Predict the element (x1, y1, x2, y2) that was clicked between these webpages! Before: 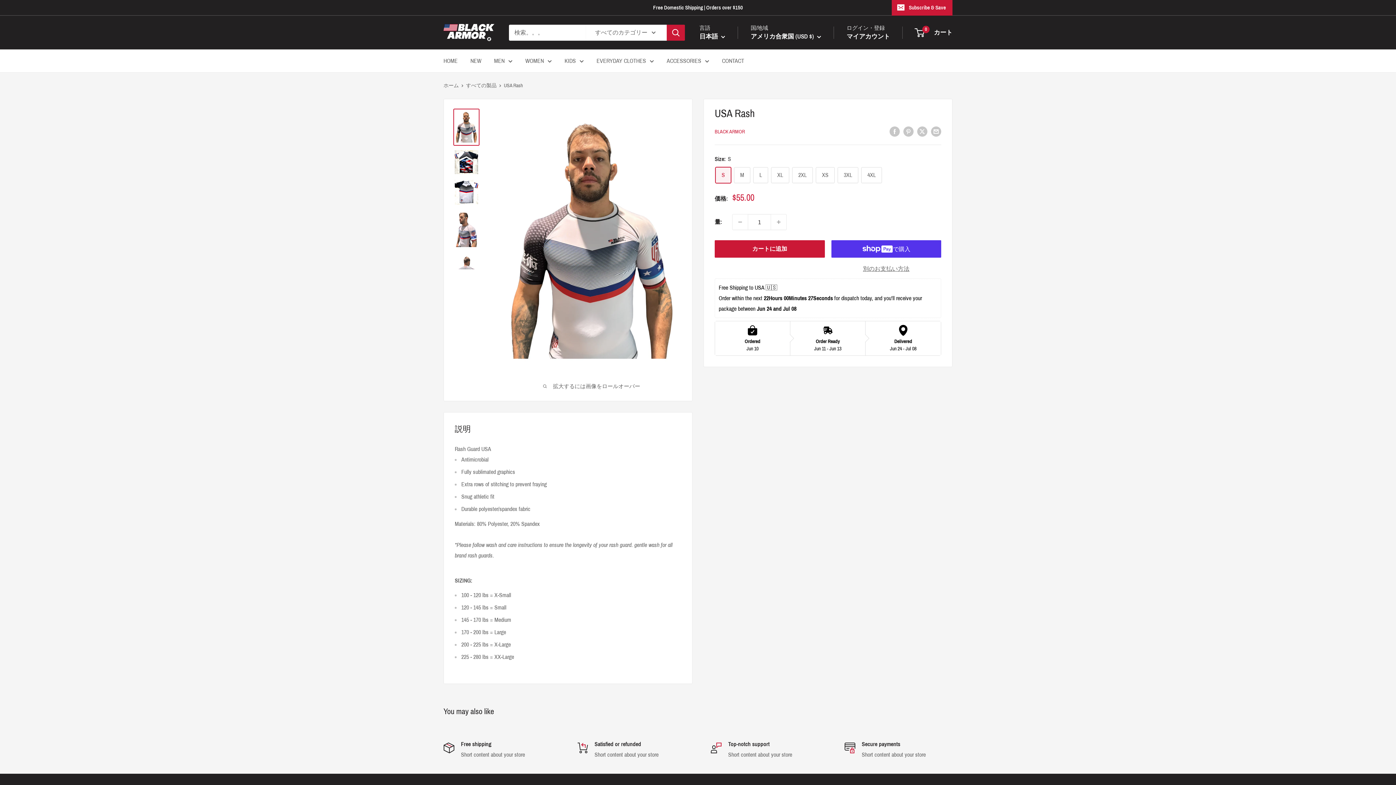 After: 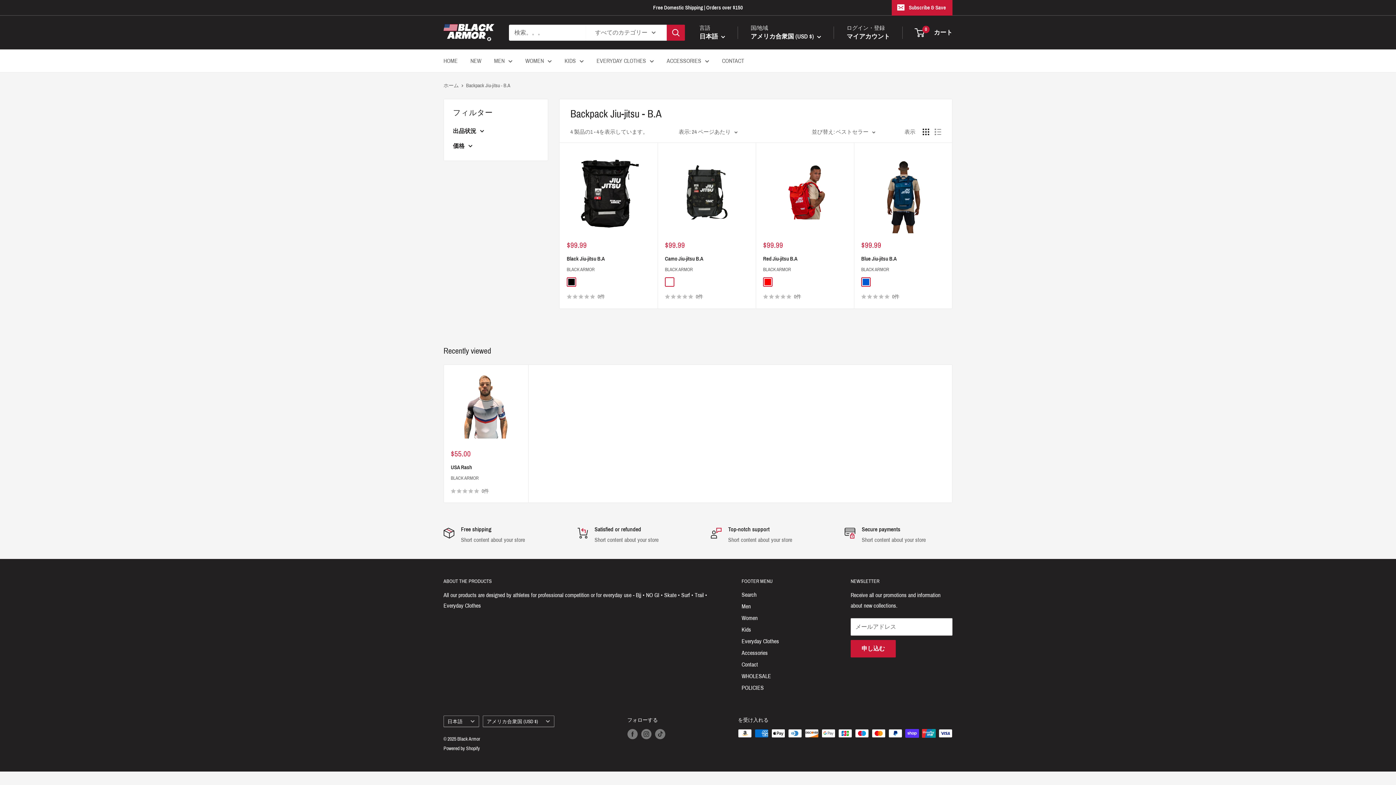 Action: label: ACCESSORIES bbox: (666, 55, 709, 66)